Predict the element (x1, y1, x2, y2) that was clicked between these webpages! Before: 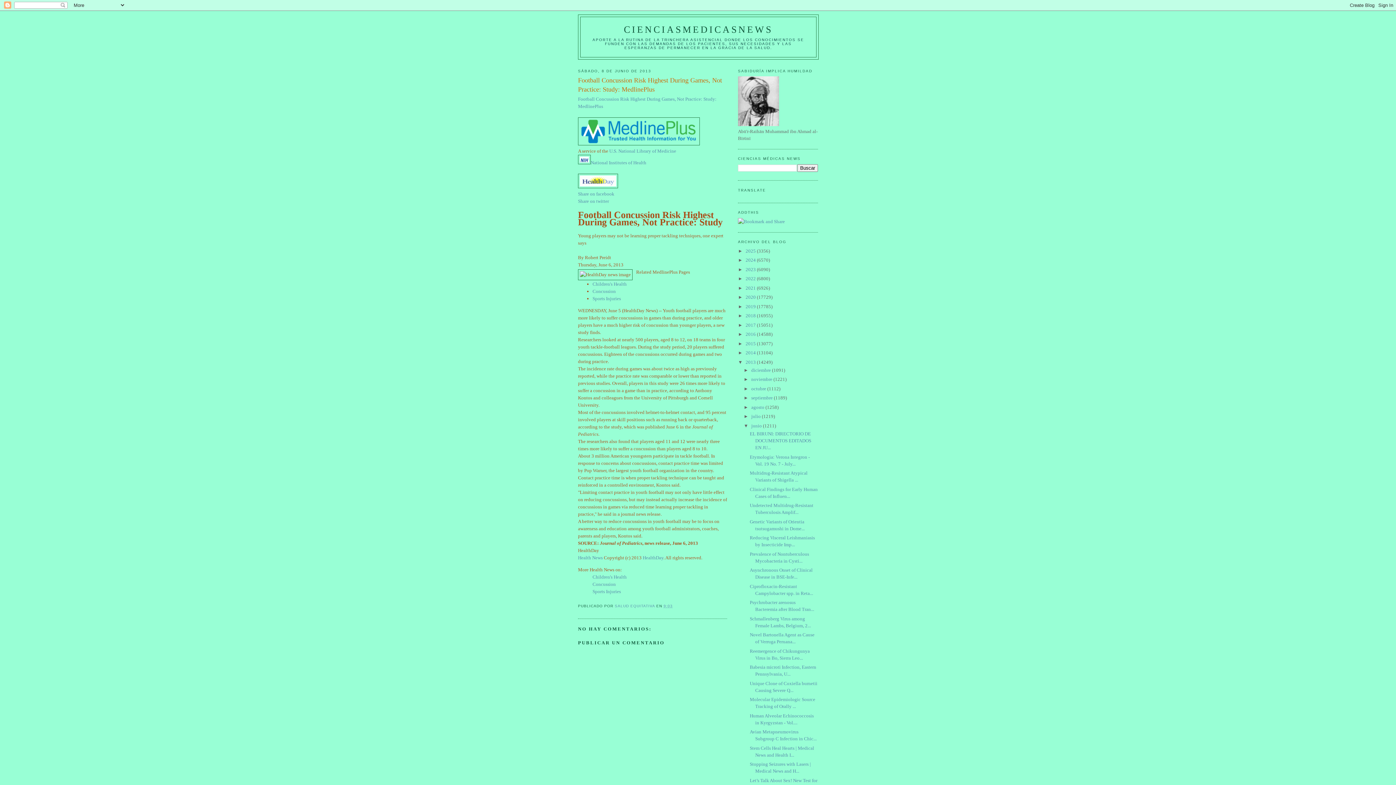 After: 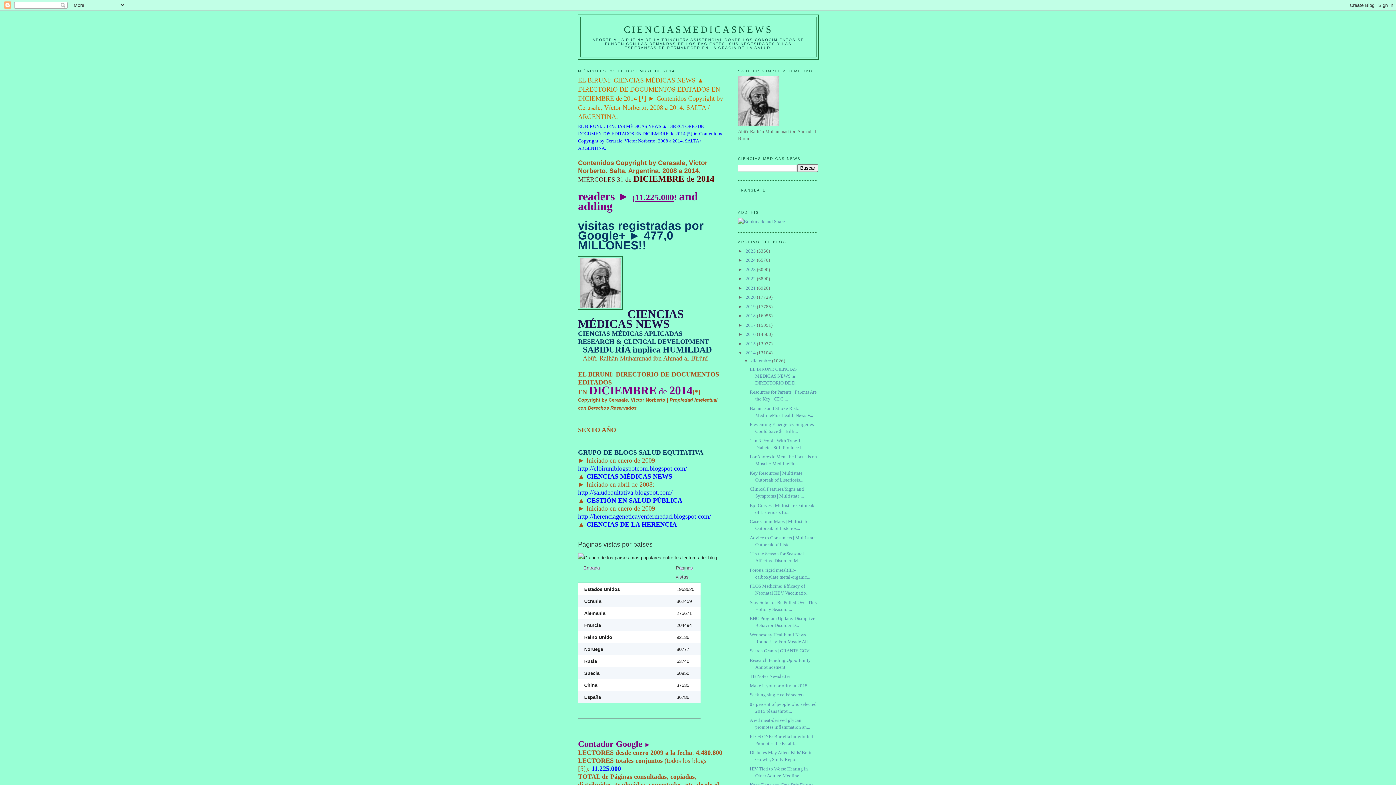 Action: label: 2014  bbox: (745, 350, 757, 355)